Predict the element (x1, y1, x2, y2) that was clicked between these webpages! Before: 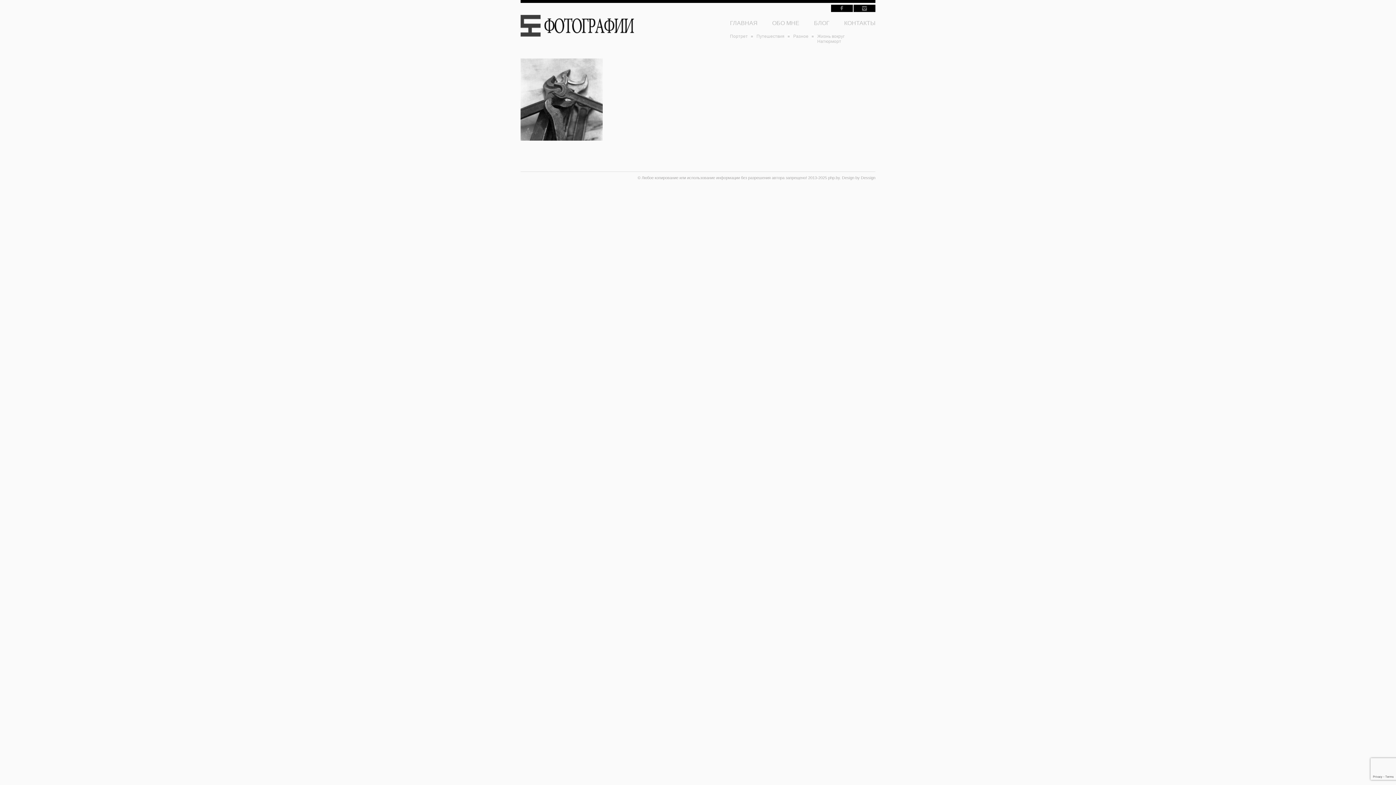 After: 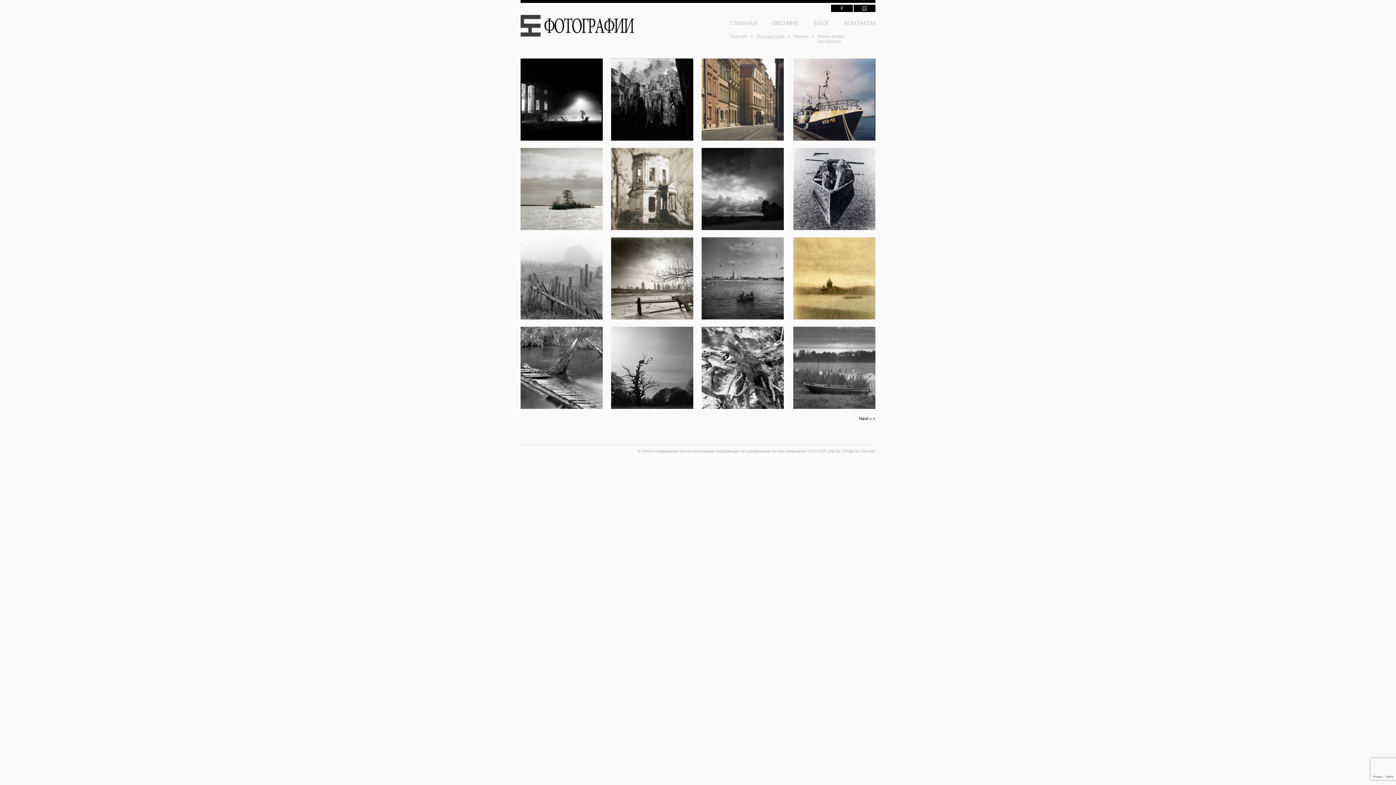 Action: label: Путешествия bbox: (756, 33, 784, 38)